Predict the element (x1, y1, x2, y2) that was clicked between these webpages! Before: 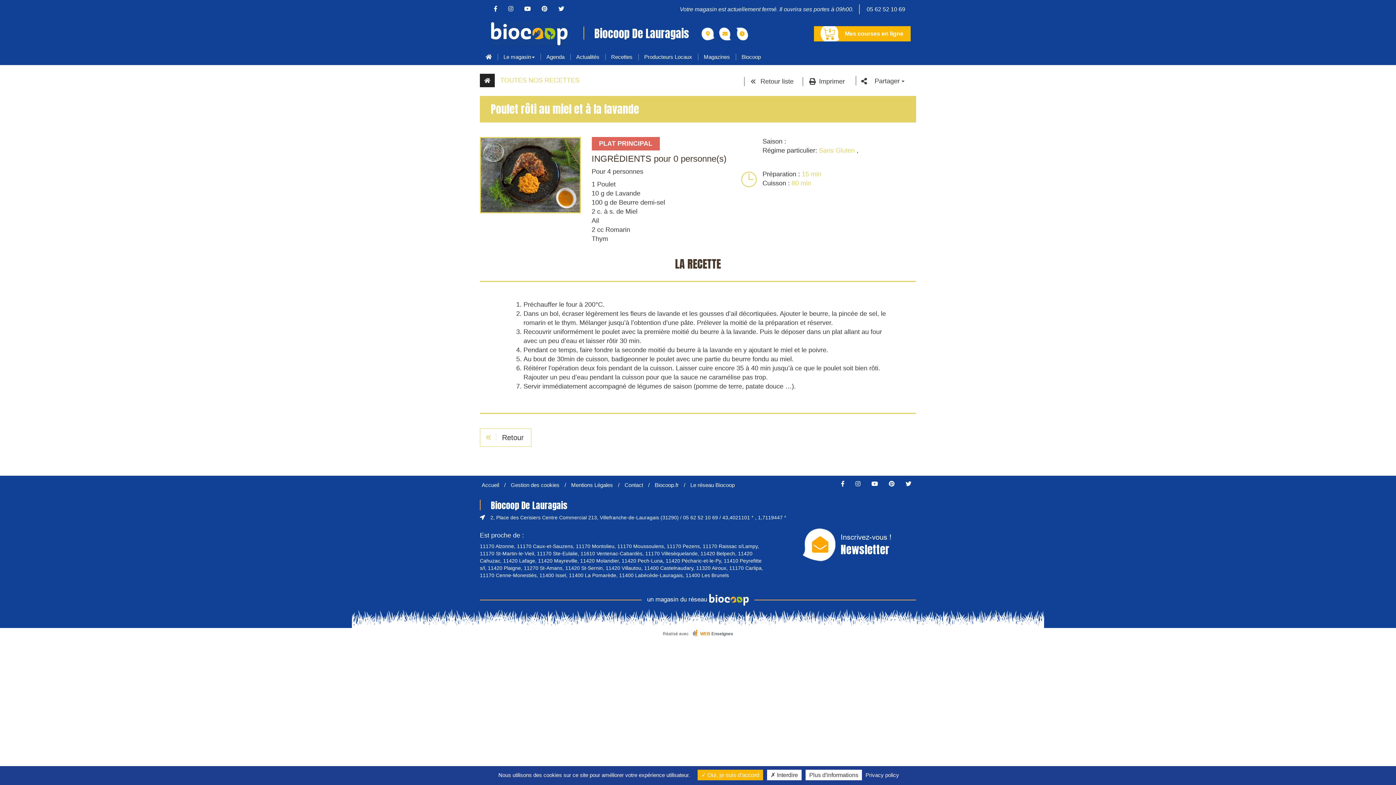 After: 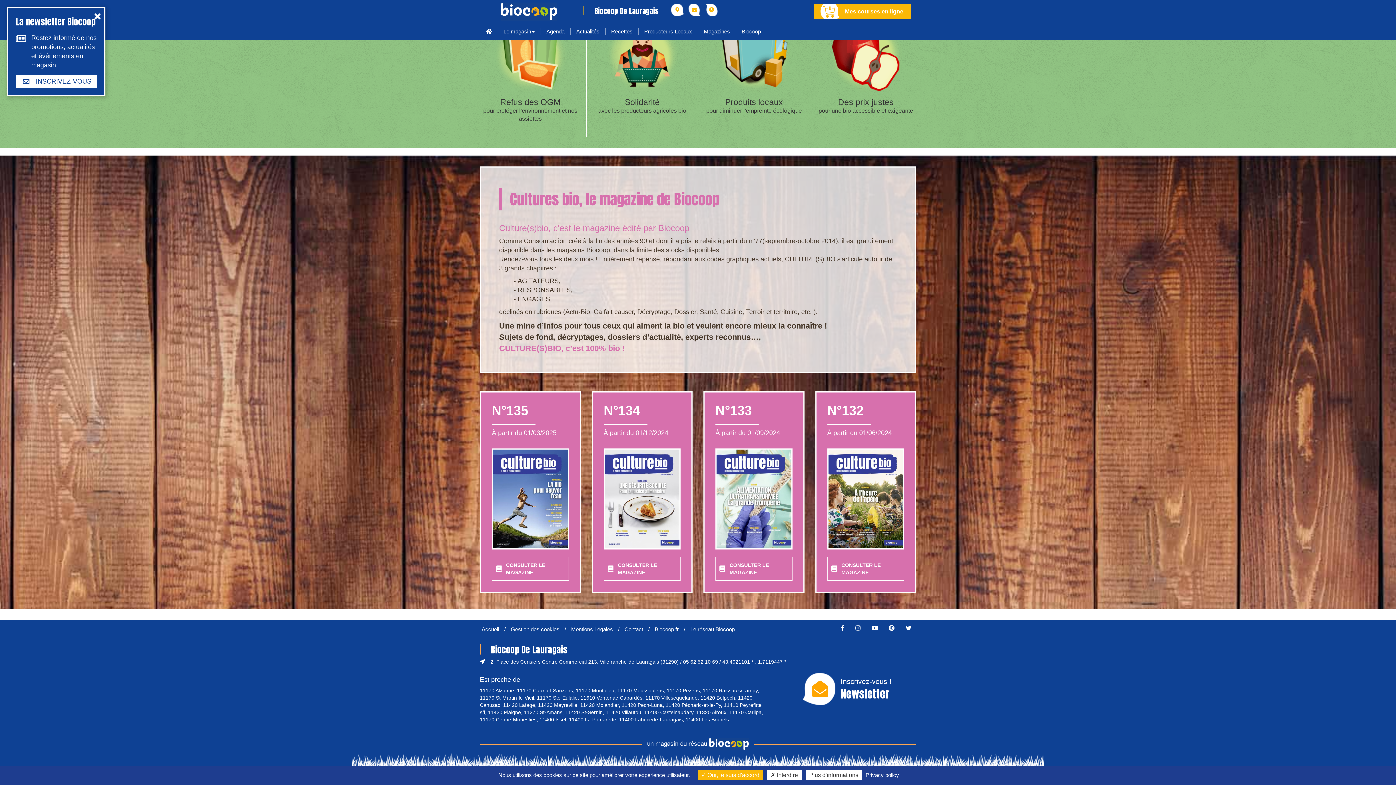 Action: bbox: (480, 48, 497, 65)